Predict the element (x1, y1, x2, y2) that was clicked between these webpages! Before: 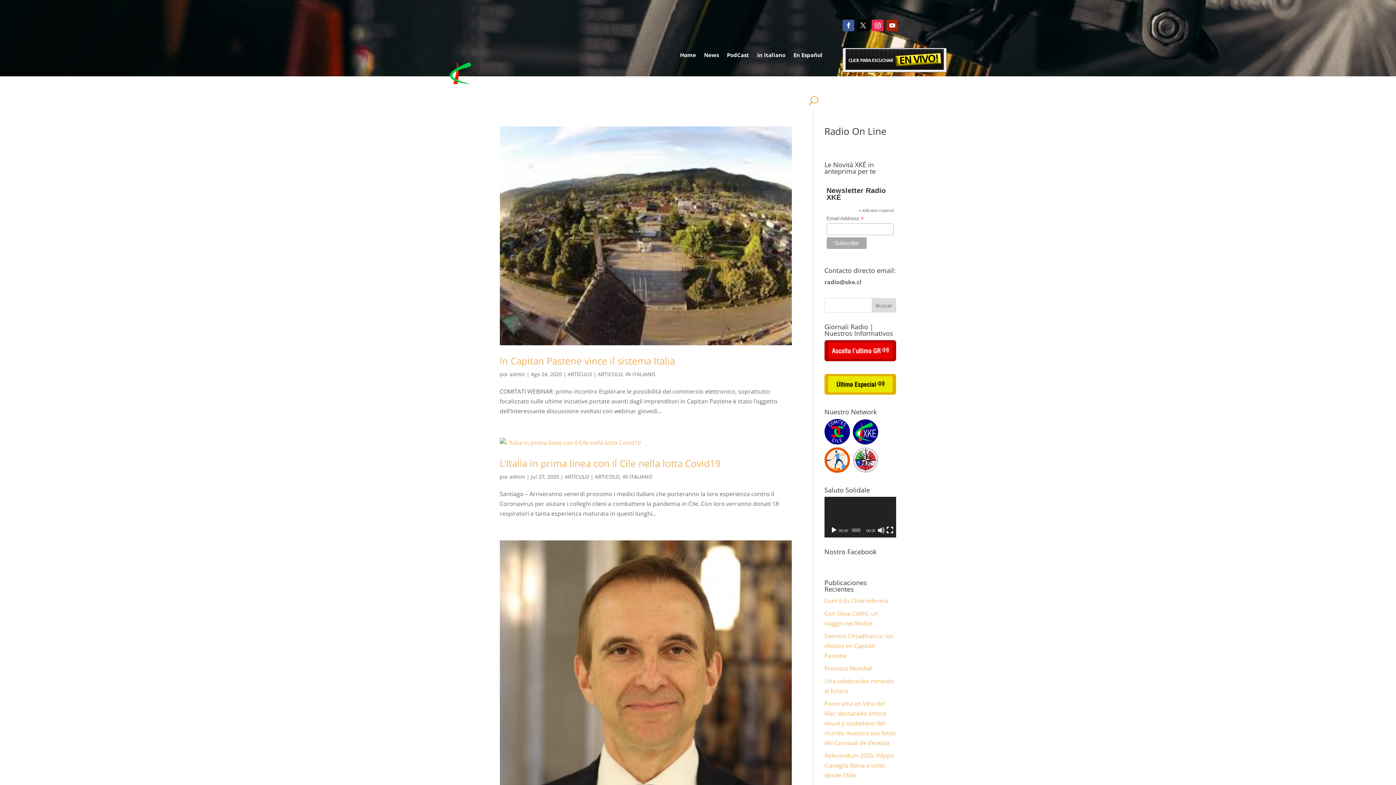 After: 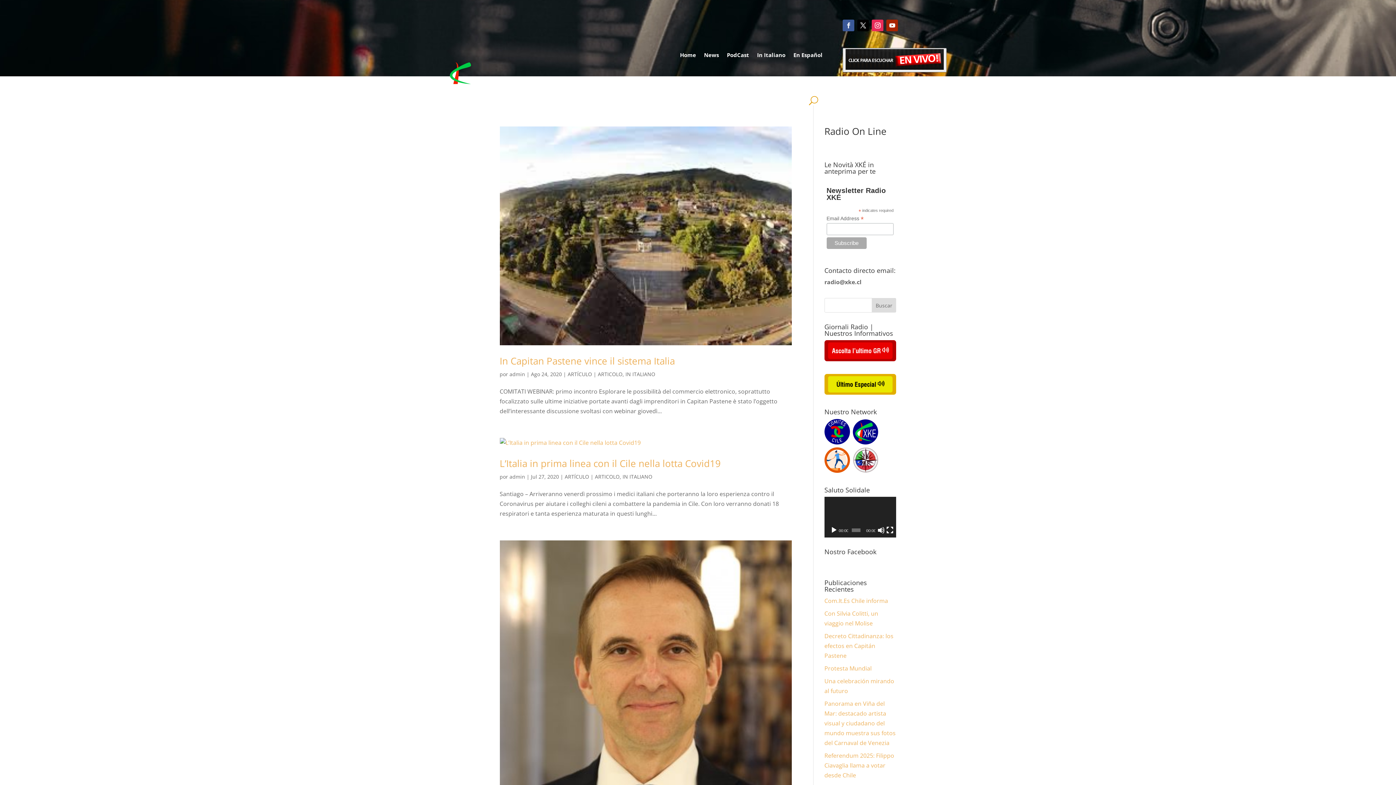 Action: bbox: (843, 19, 854, 31)